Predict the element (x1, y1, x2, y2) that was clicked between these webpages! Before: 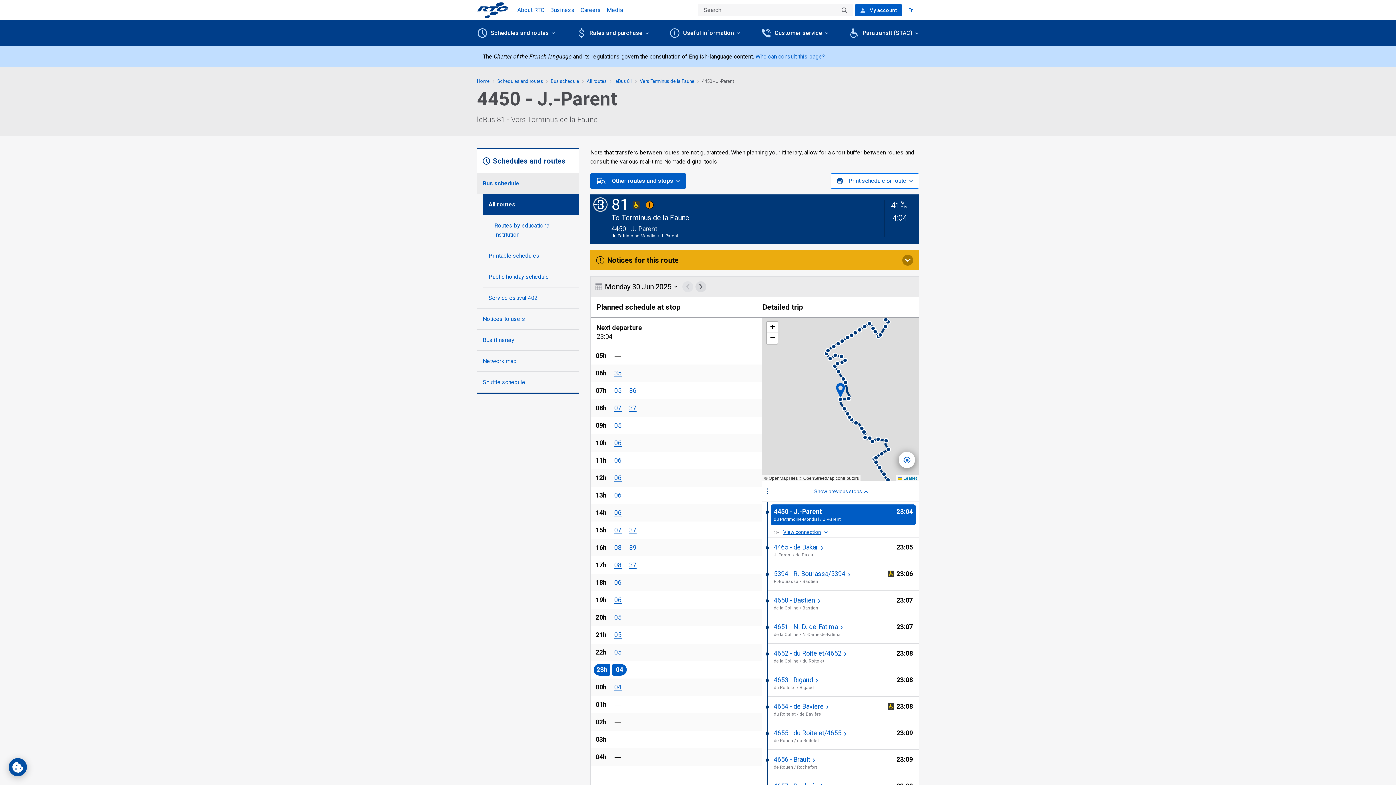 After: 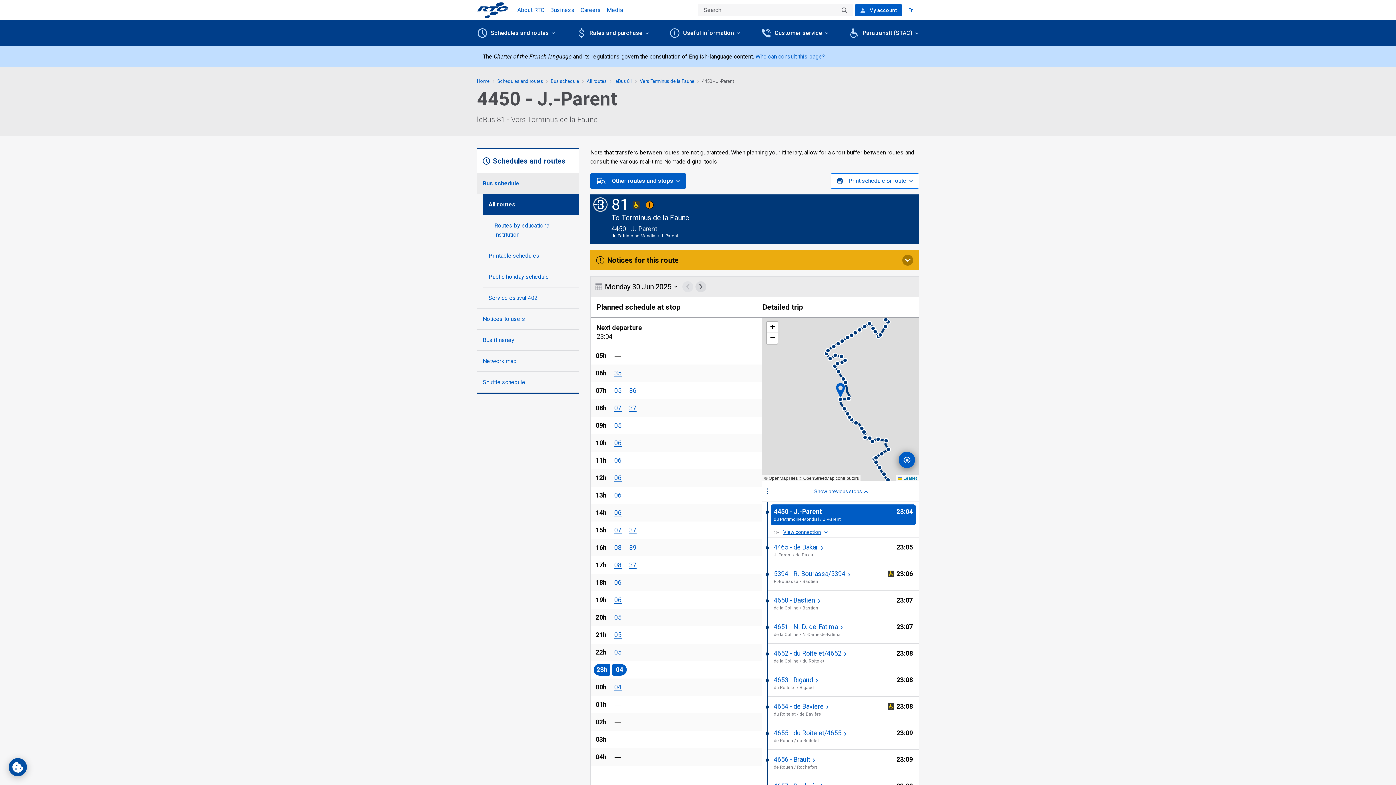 Action: bbox: (898, 452, 915, 468) label: Use my position